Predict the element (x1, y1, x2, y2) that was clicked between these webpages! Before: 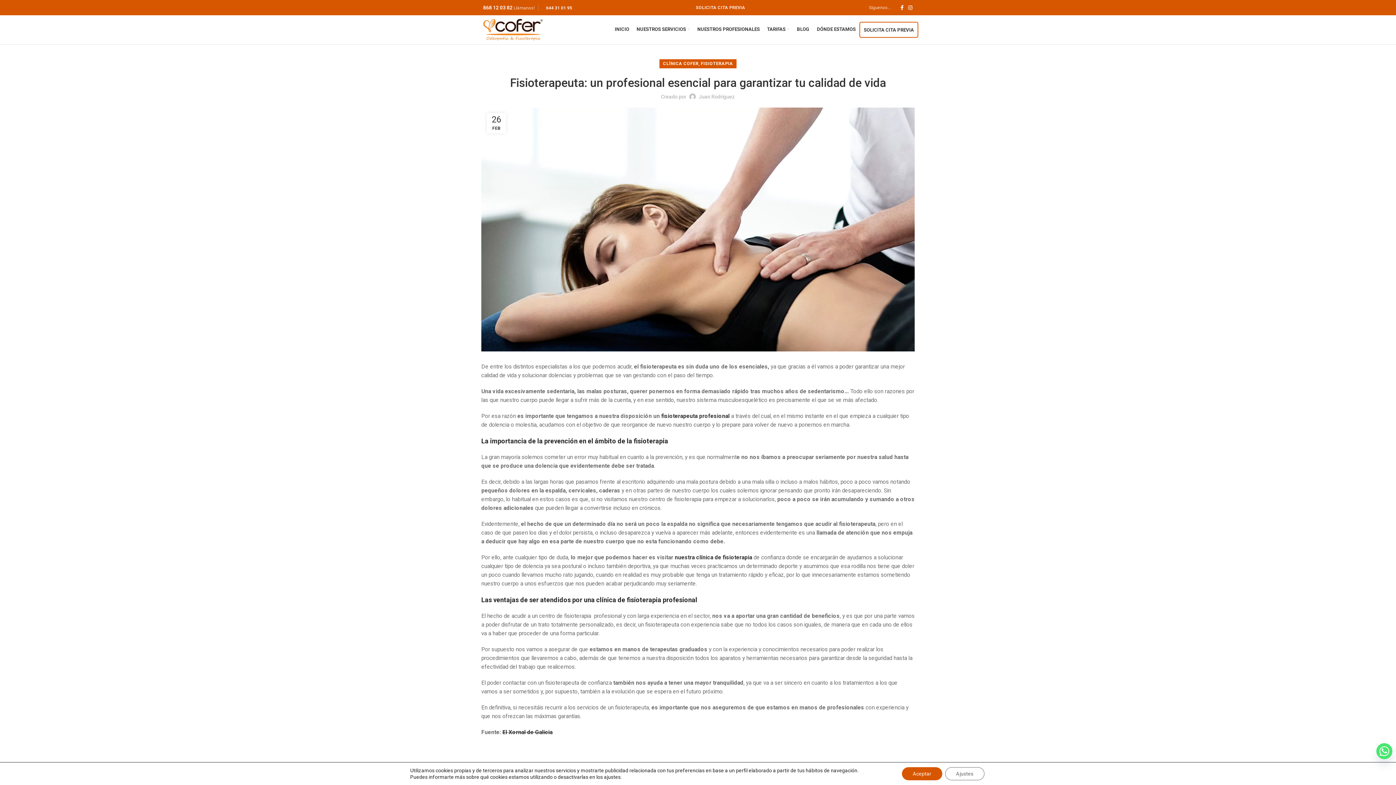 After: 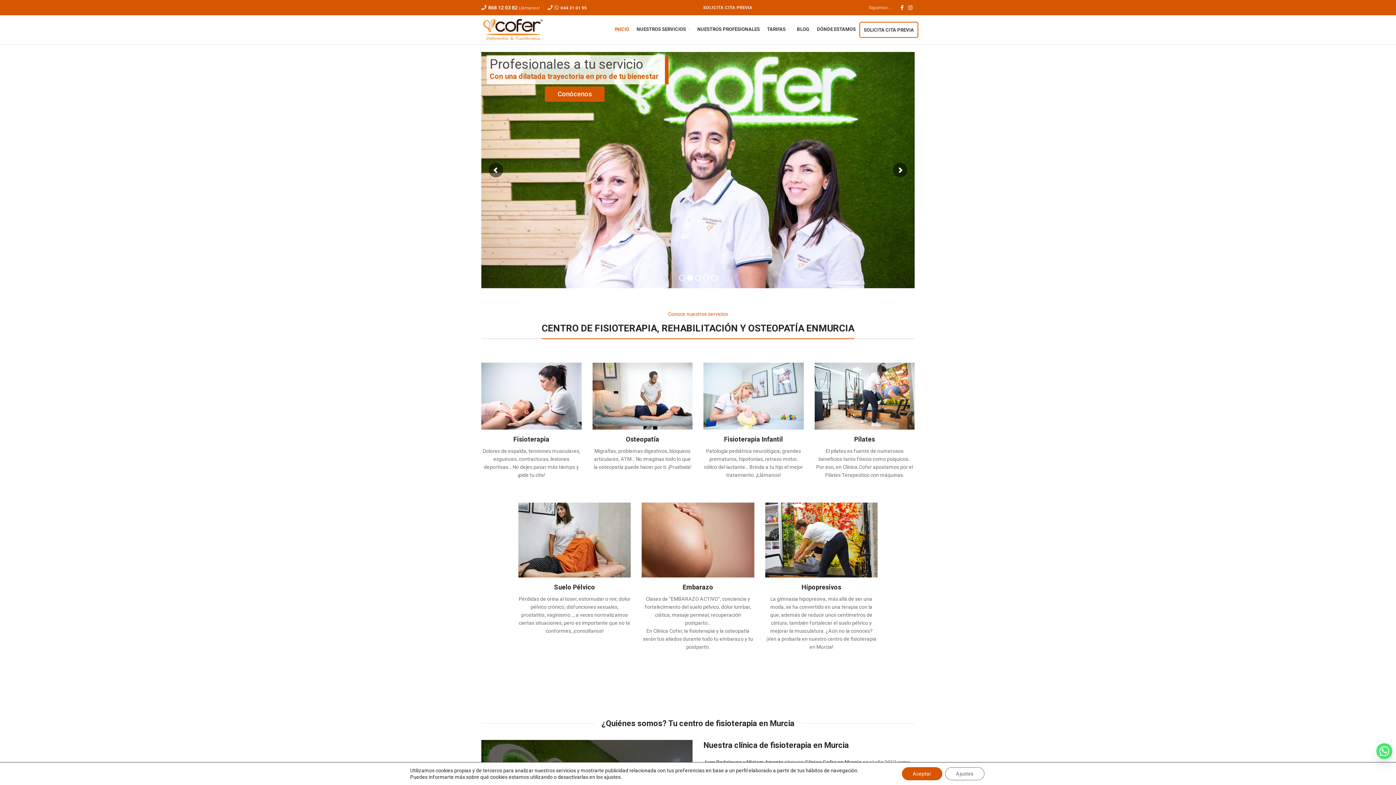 Action: bbox: (481, 26, 544, 32)